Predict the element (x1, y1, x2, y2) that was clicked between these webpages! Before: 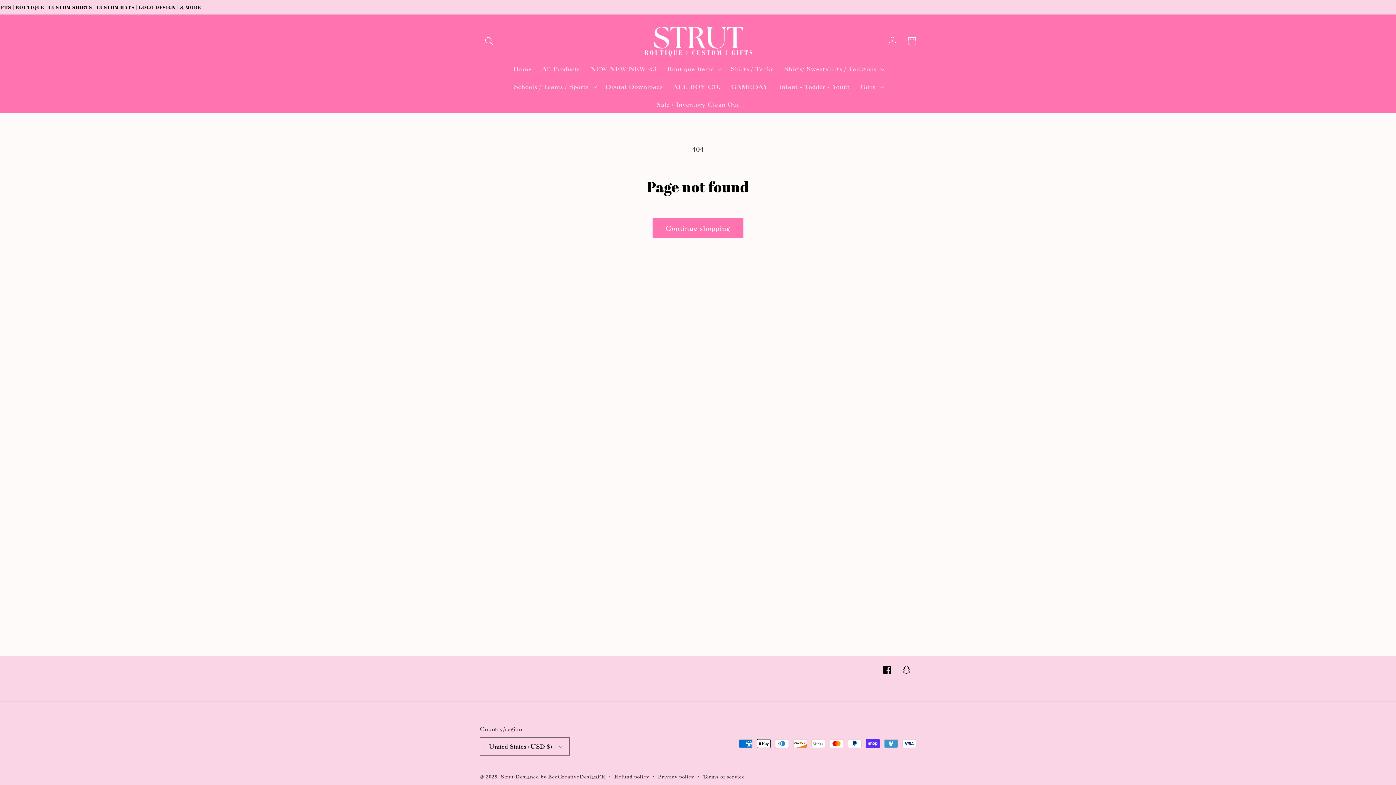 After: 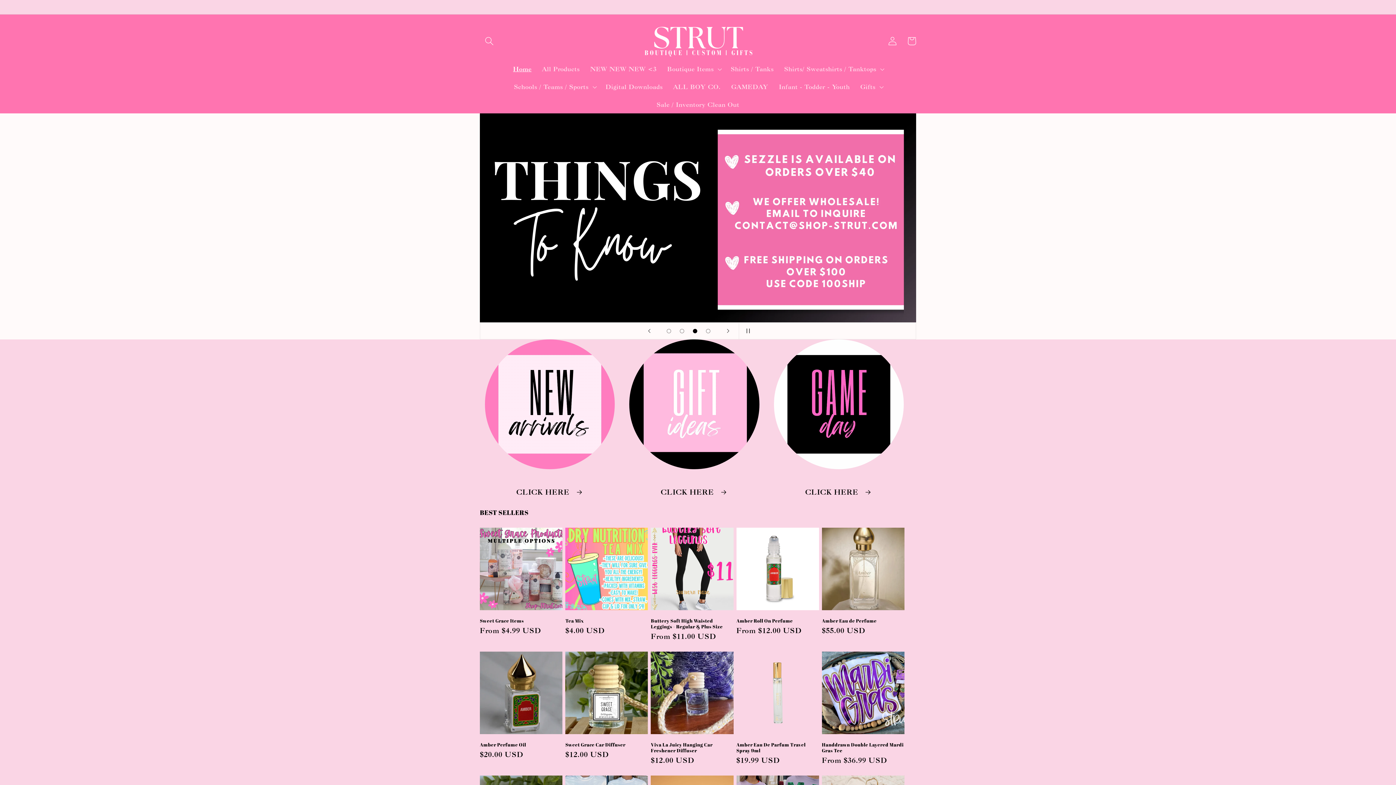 Action: label: Strut bbox: (500, 774, 513, 780)